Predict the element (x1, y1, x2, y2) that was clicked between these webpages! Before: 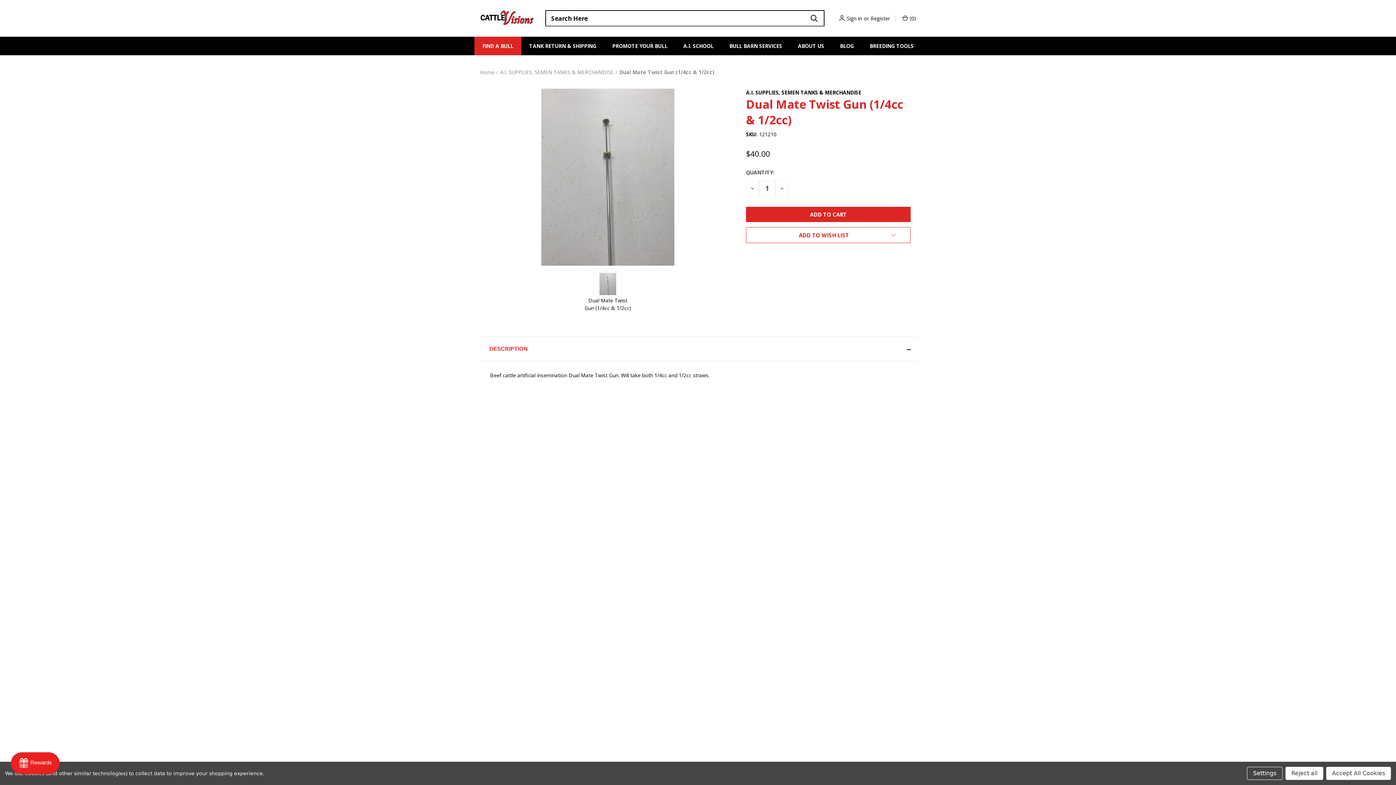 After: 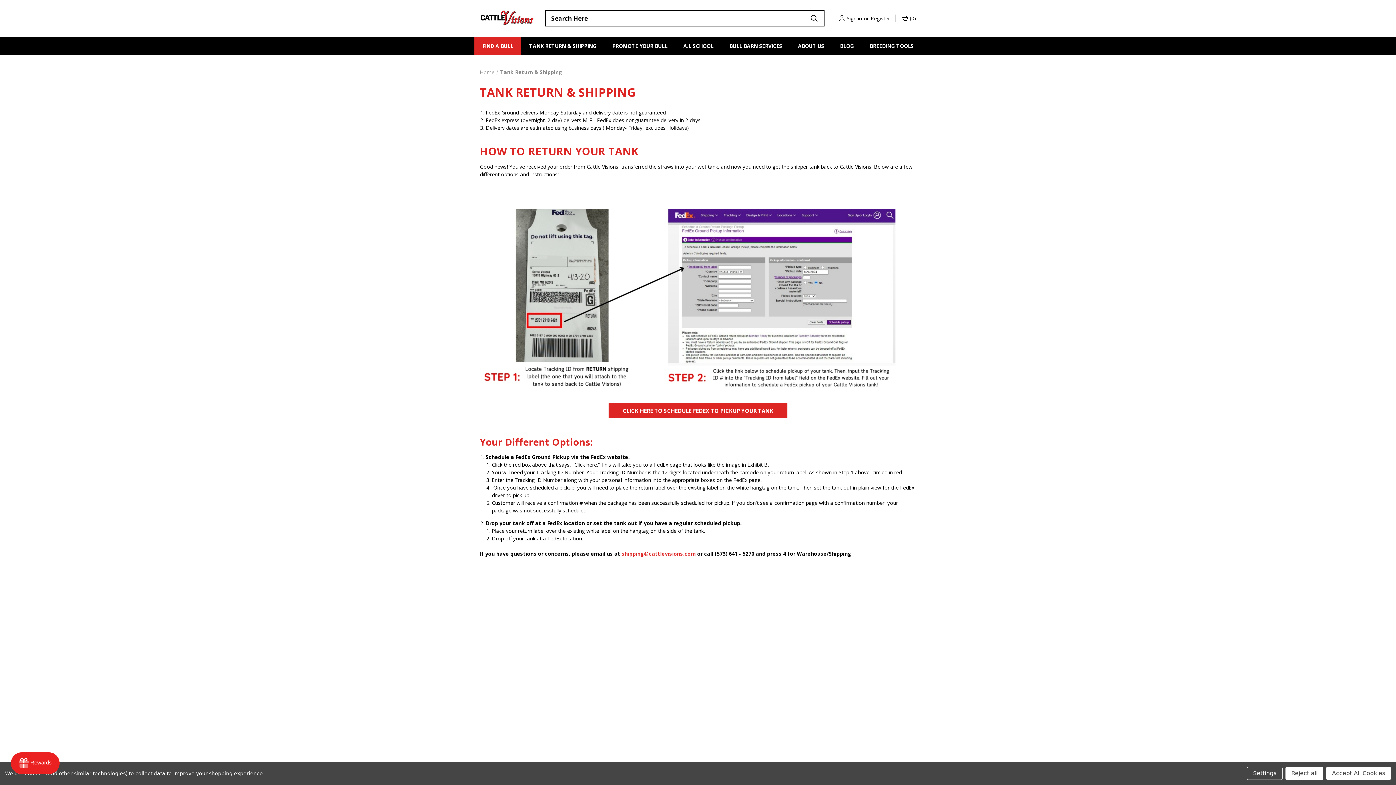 Action: label: Tank Return & Shipping bbox: (837, 440, 893, 446)